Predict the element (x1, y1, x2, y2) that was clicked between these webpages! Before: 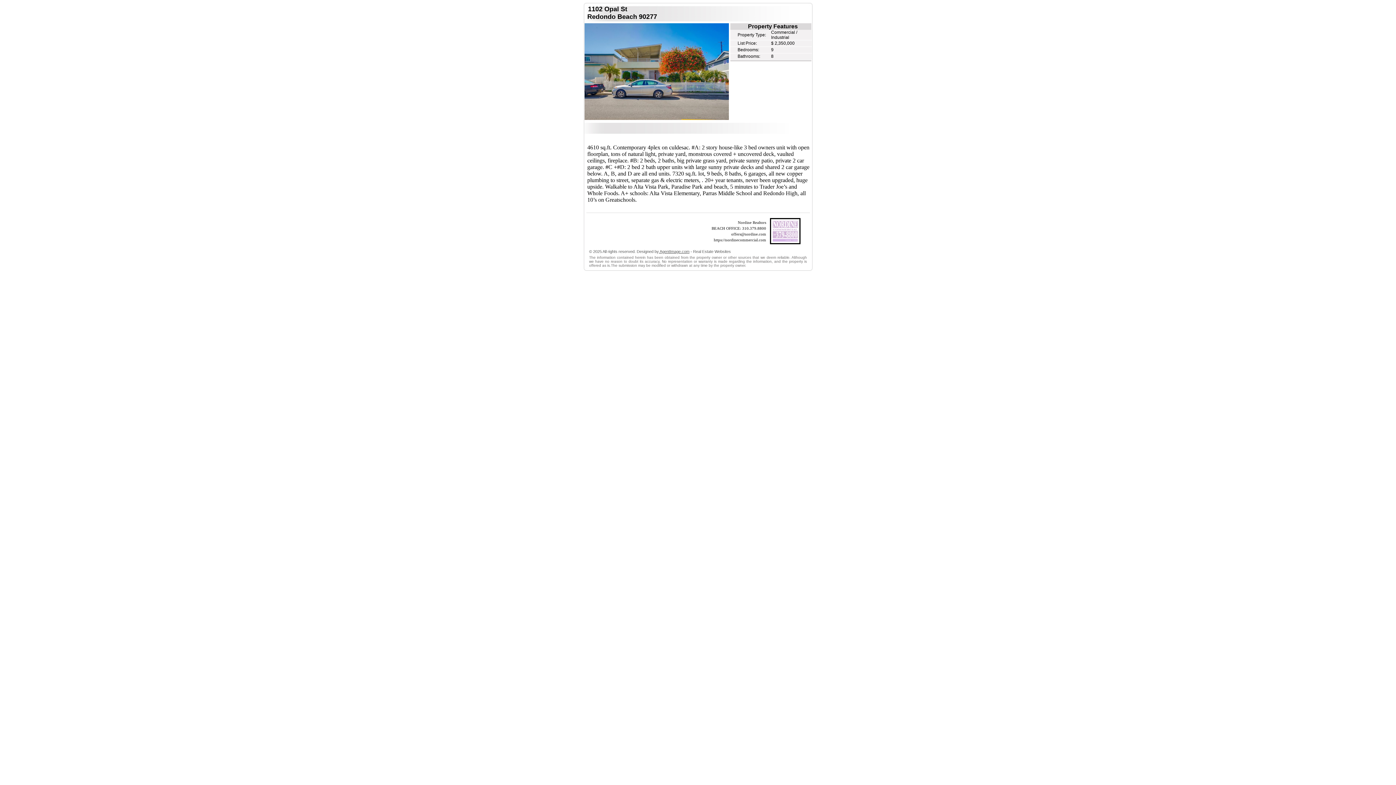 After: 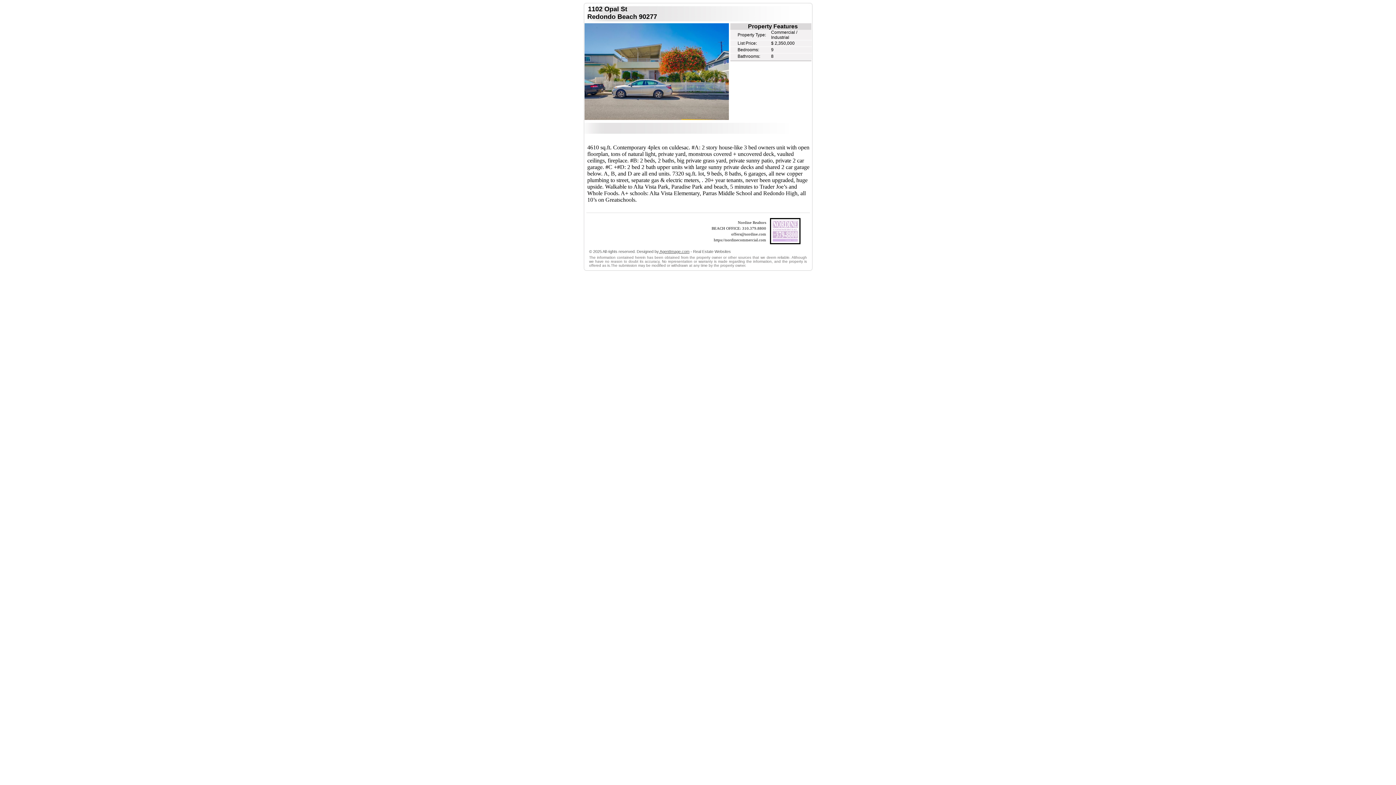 Action: label:  AgentImage.com bbox: (659, 249, 689, 253)